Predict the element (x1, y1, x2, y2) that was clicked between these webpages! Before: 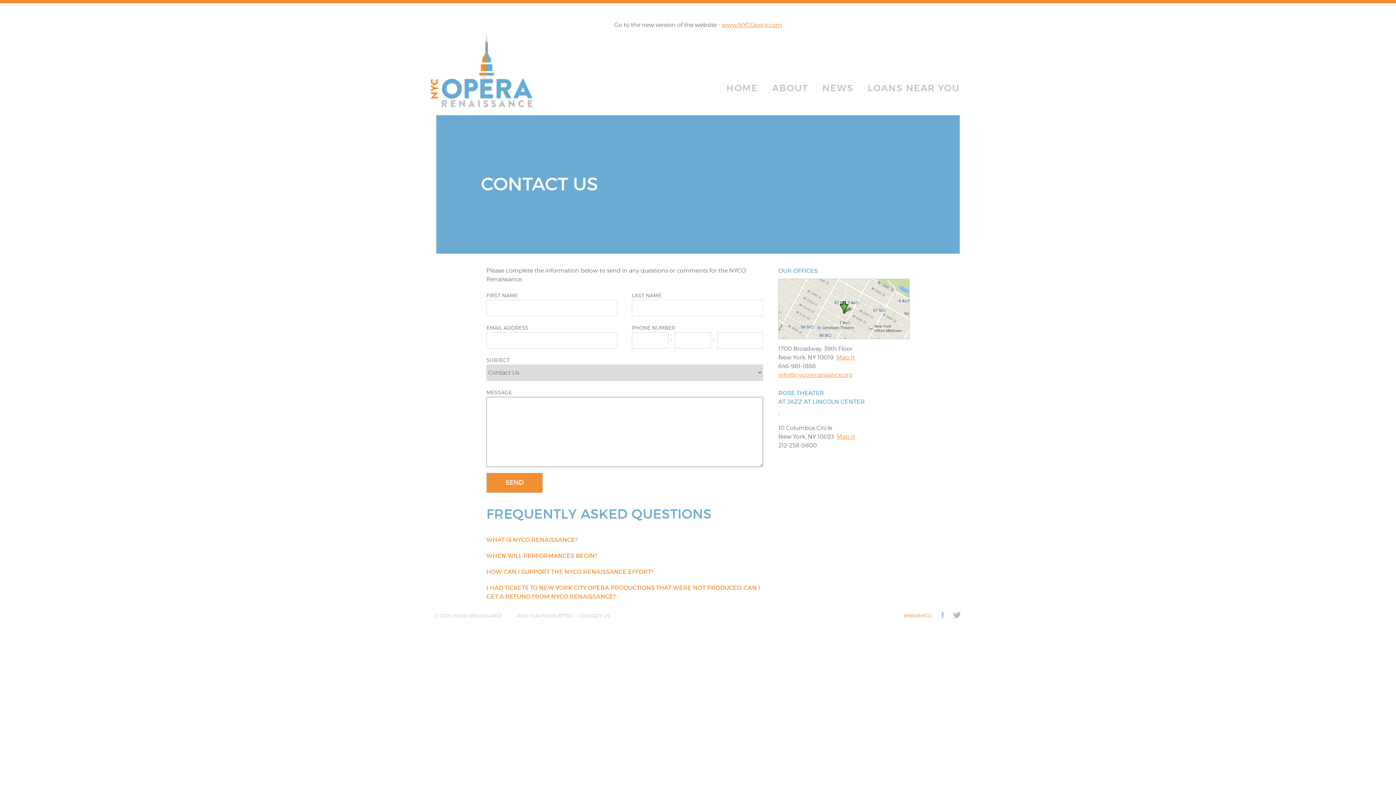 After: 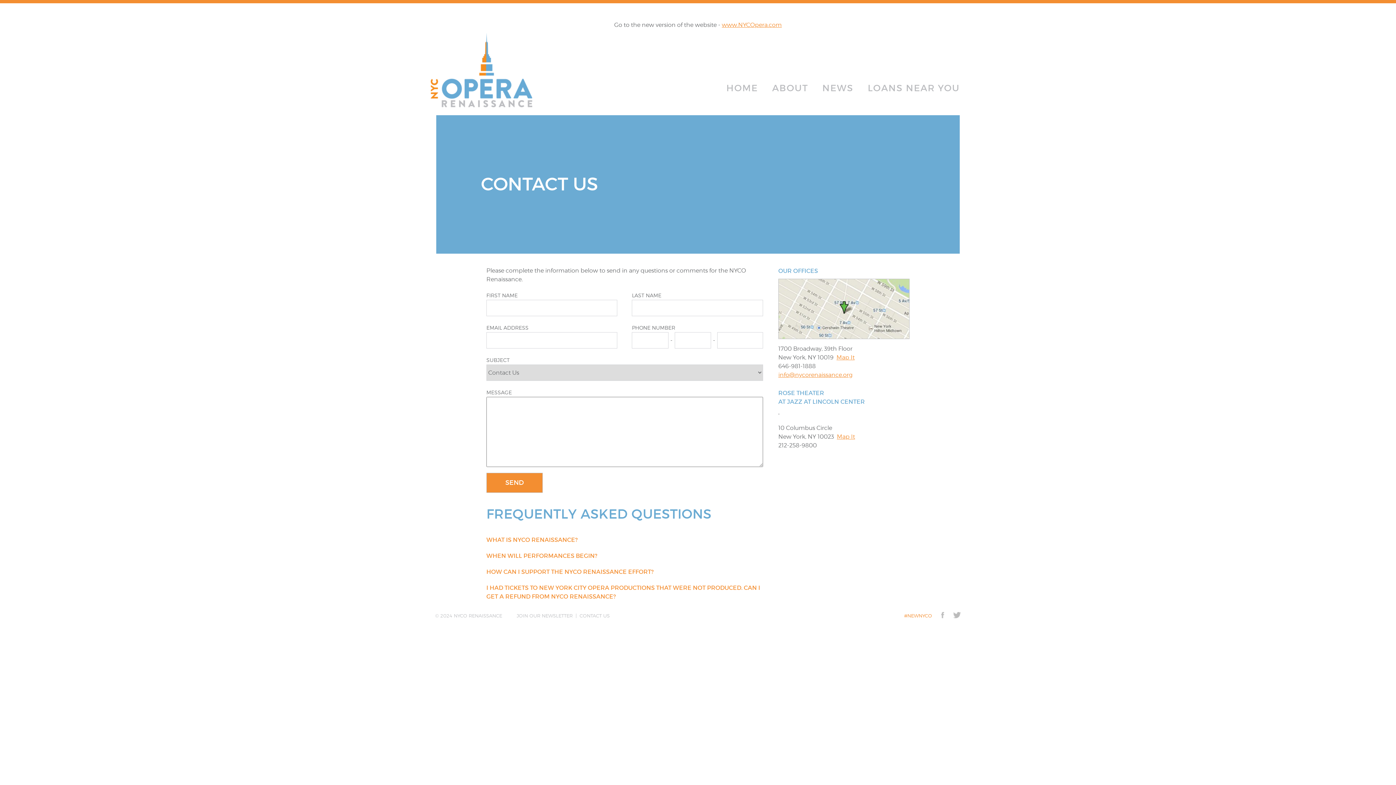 Action: bbox: (453, 613, 502, 618) label: NYCO RENAISSANCE